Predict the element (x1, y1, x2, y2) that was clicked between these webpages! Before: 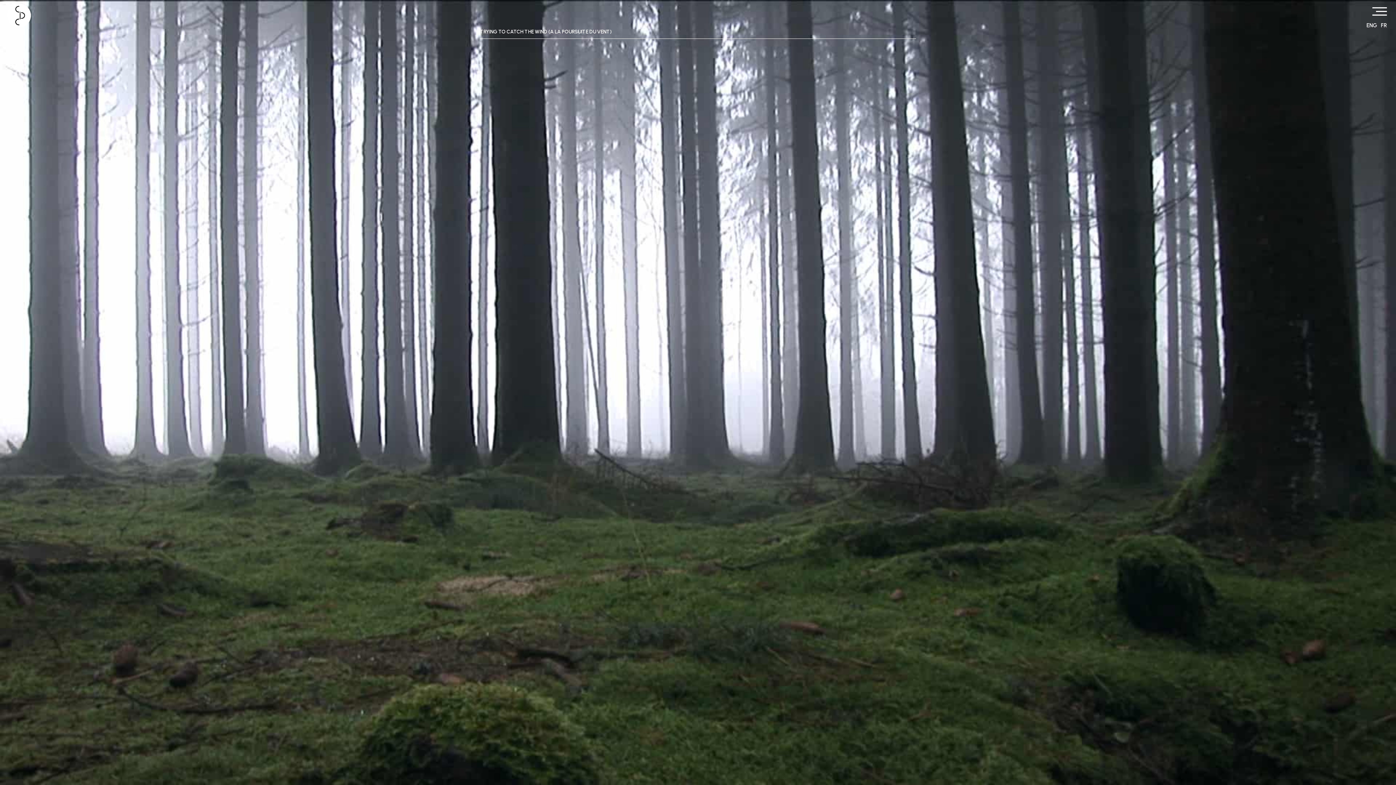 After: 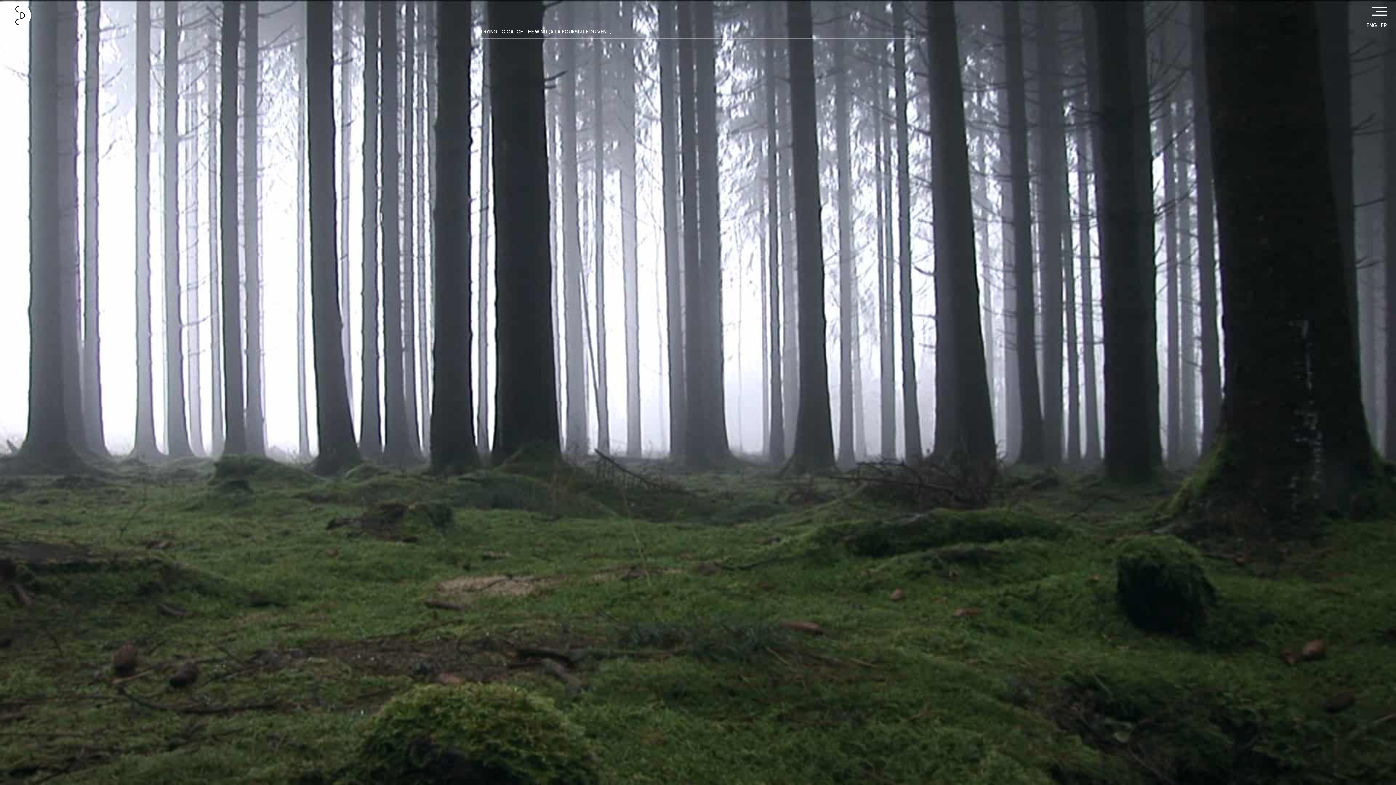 Action: bbox: (1363, 22, 1377, 28) label: ENG